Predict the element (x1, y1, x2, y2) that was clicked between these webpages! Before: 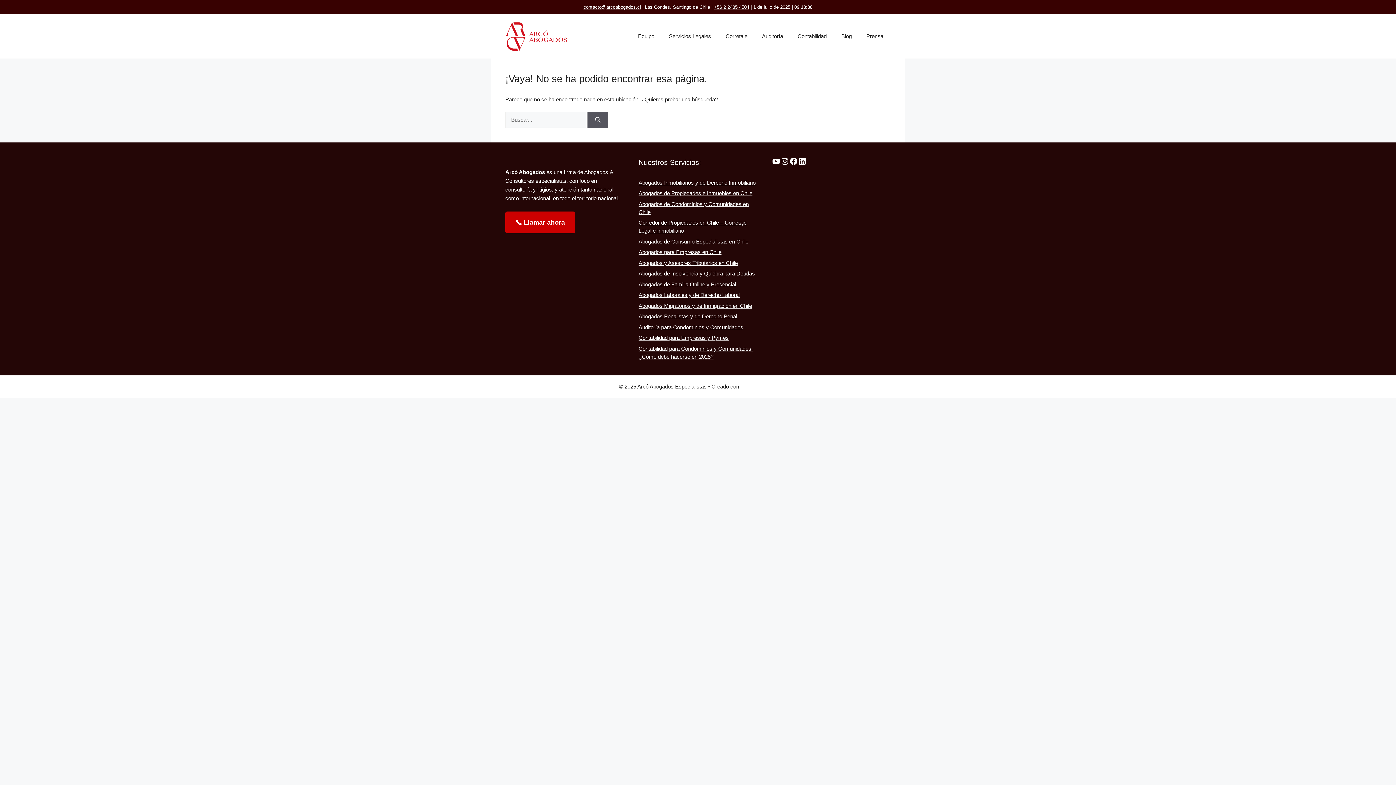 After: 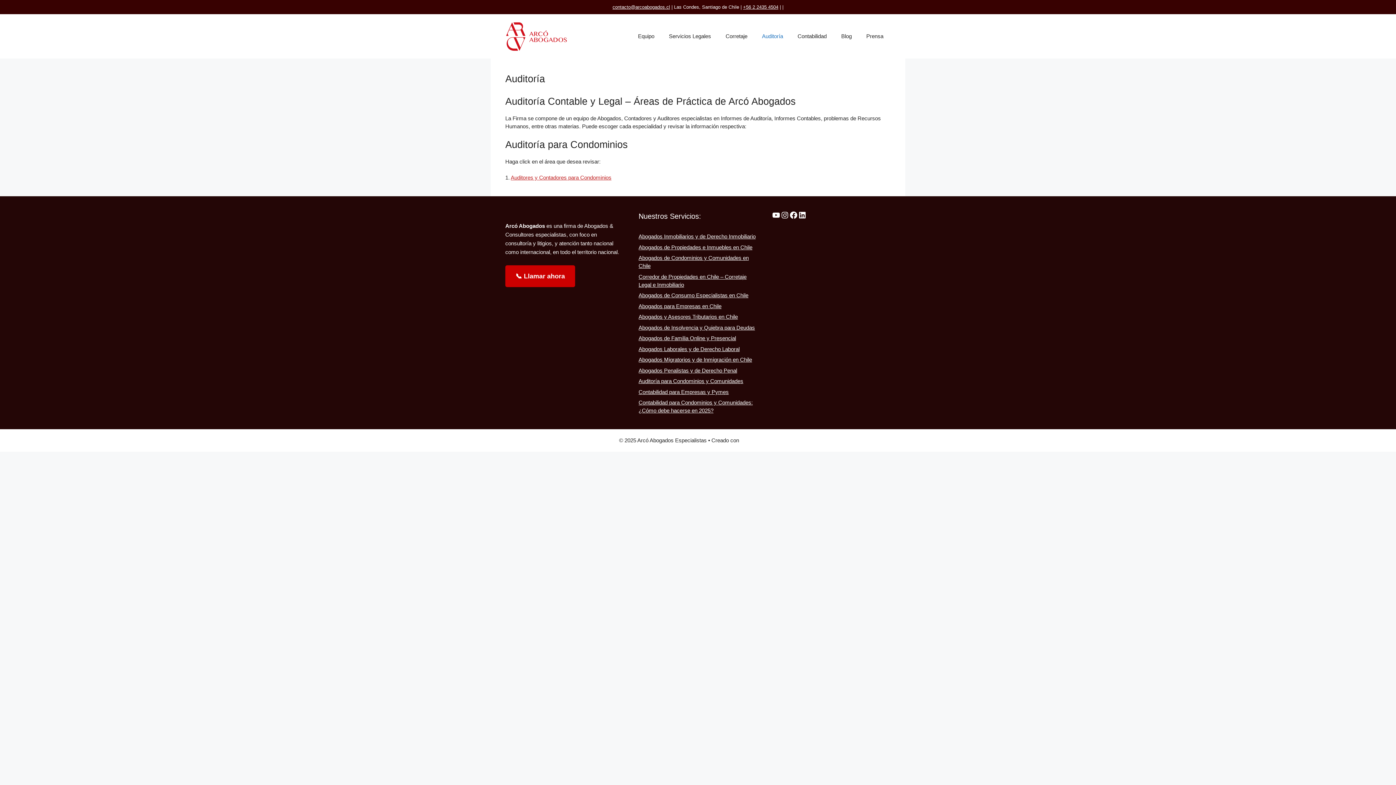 Action: label: Auditoría bbox: (754, 25, 790, 47)